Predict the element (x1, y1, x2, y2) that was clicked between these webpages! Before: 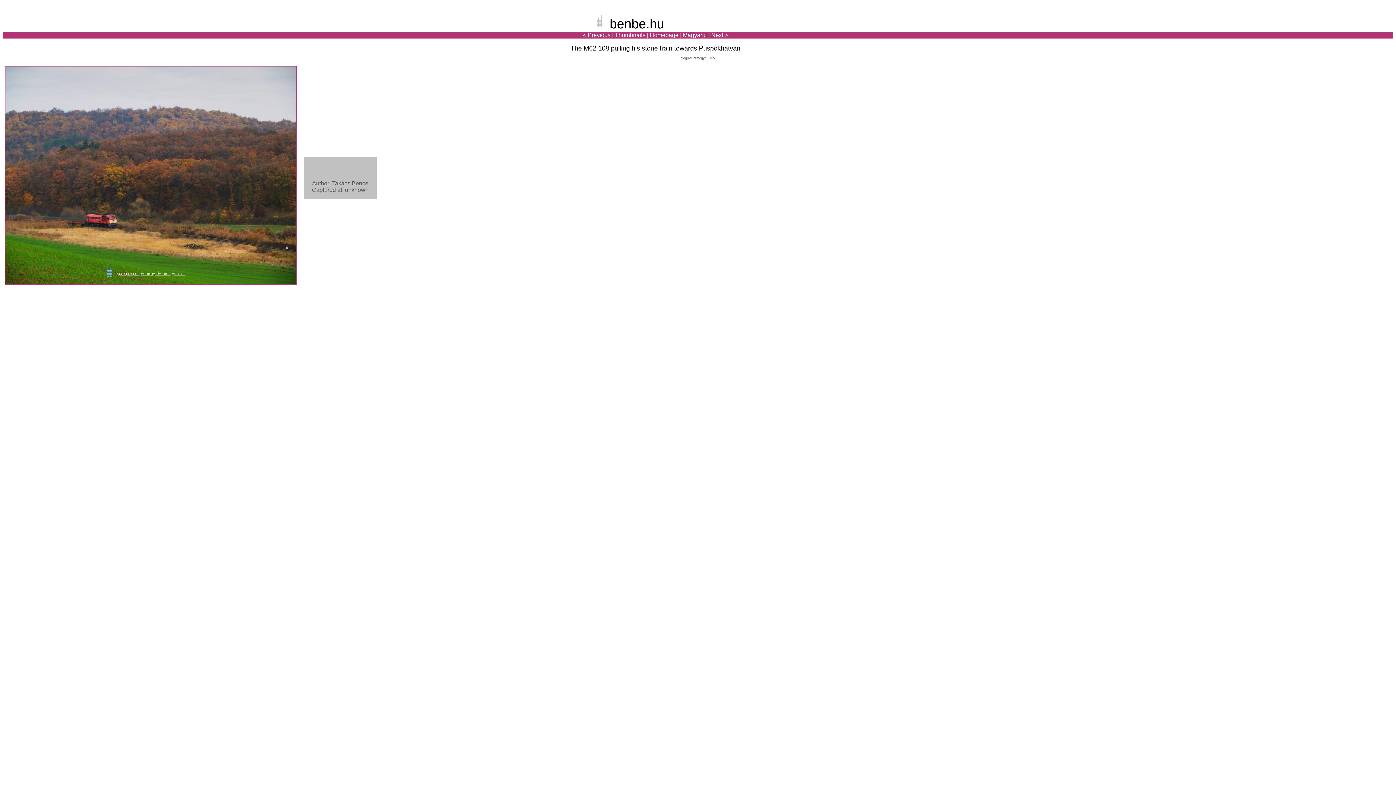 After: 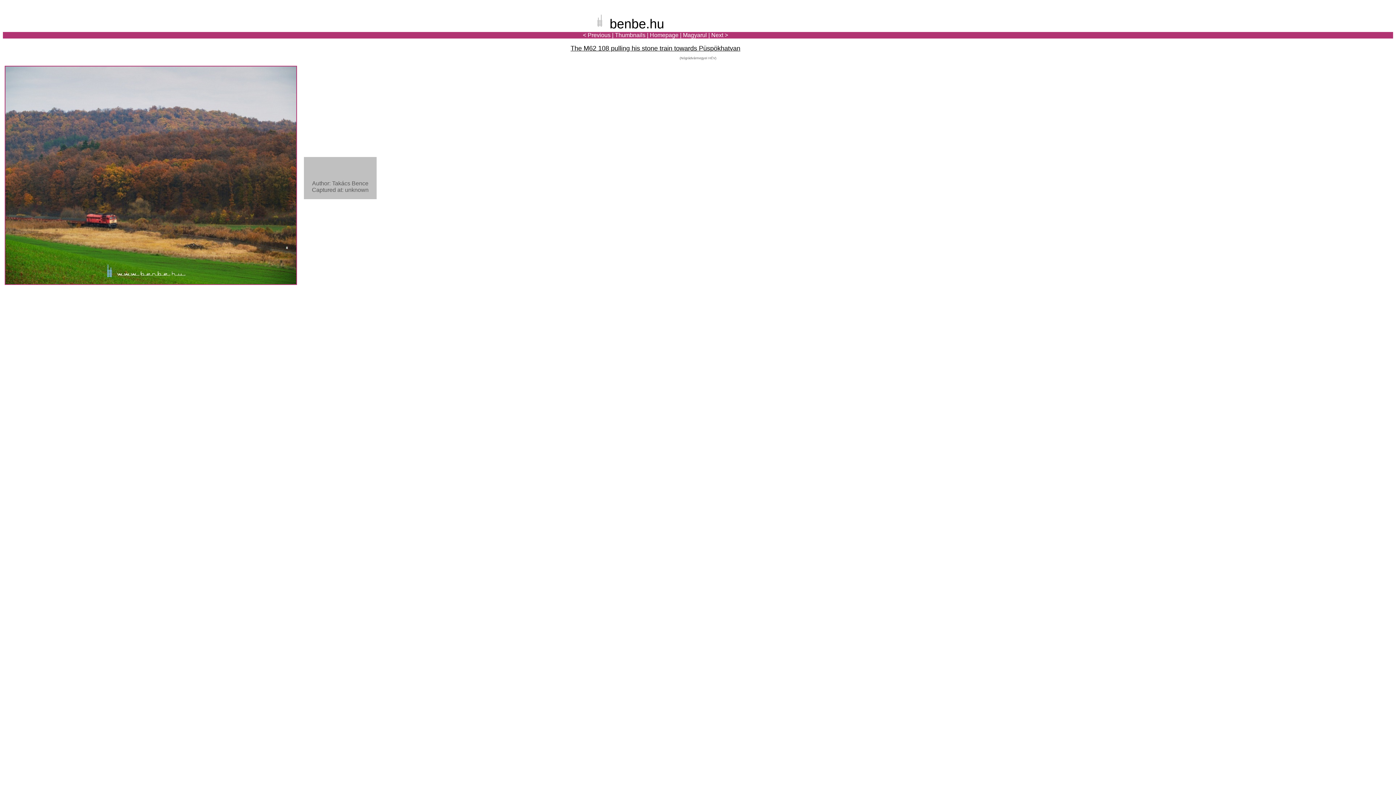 Action: bbox: (4, 285, 302, 291)